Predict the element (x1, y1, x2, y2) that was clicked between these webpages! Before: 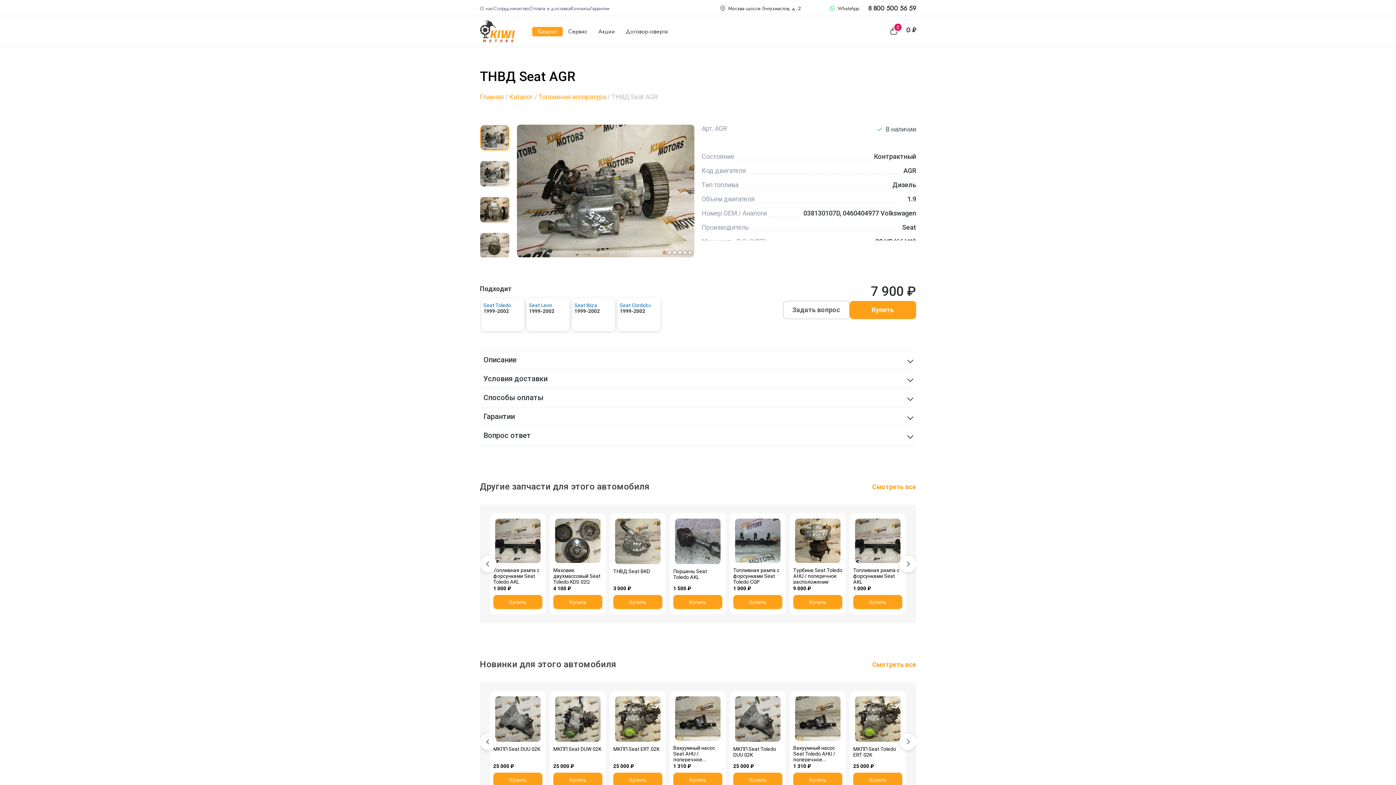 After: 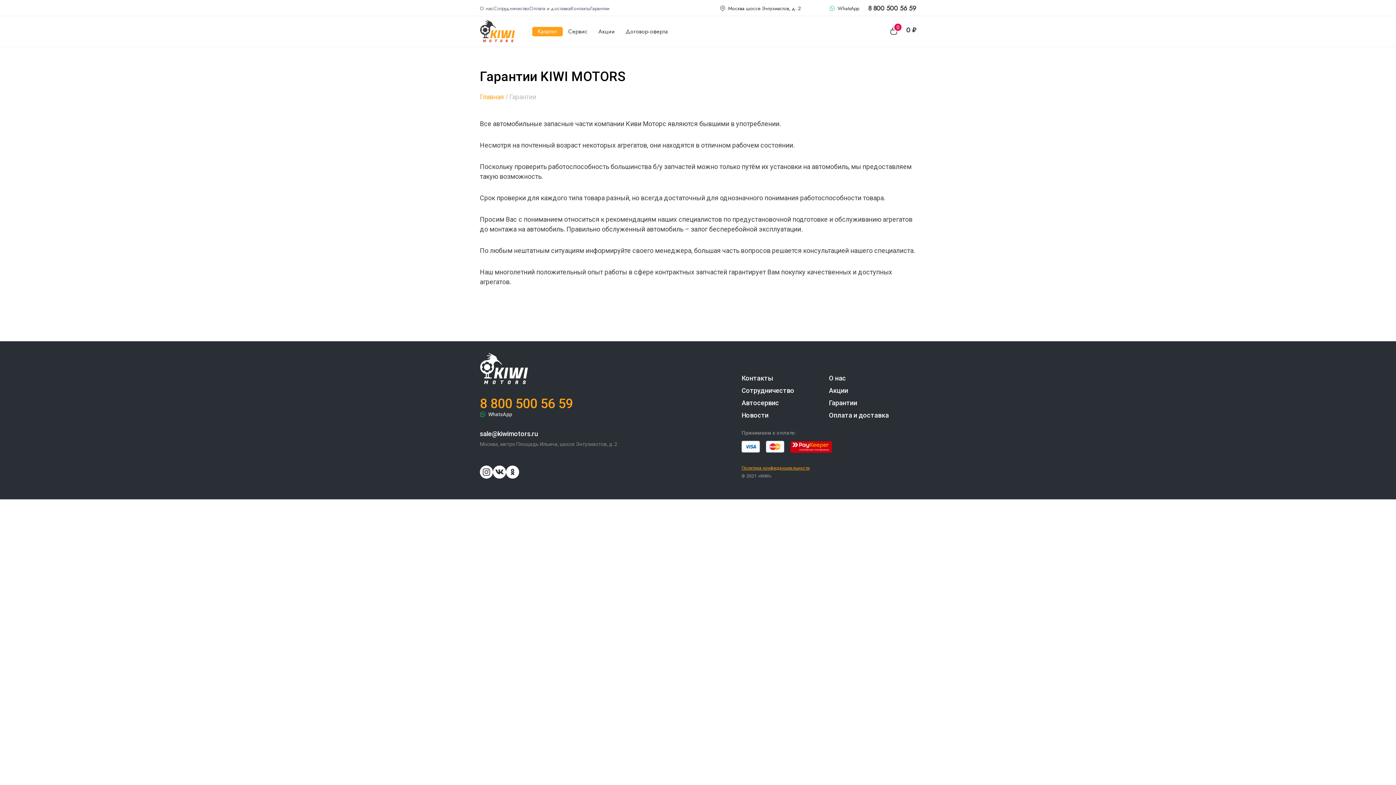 Action: bbox: (590, 0, 609, 16) label: Гарантии